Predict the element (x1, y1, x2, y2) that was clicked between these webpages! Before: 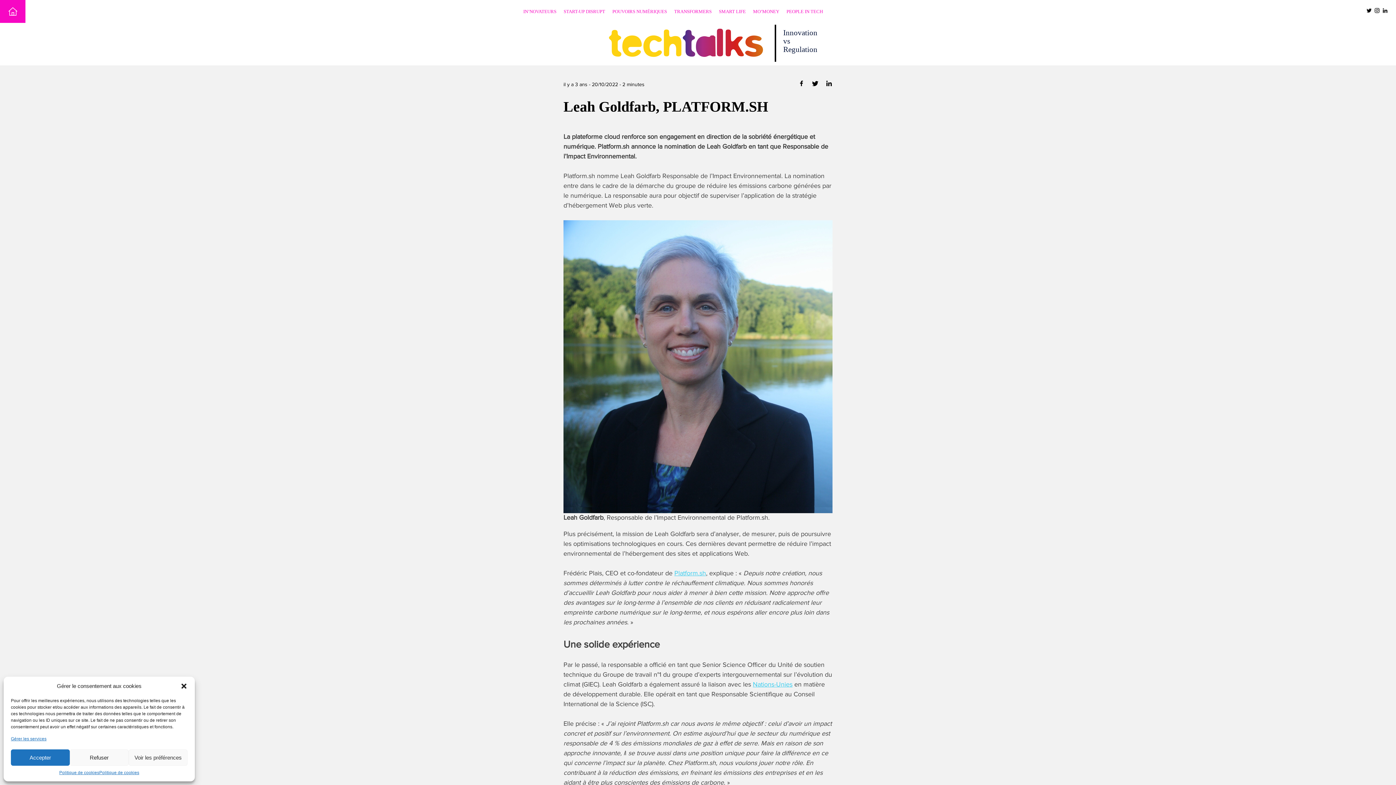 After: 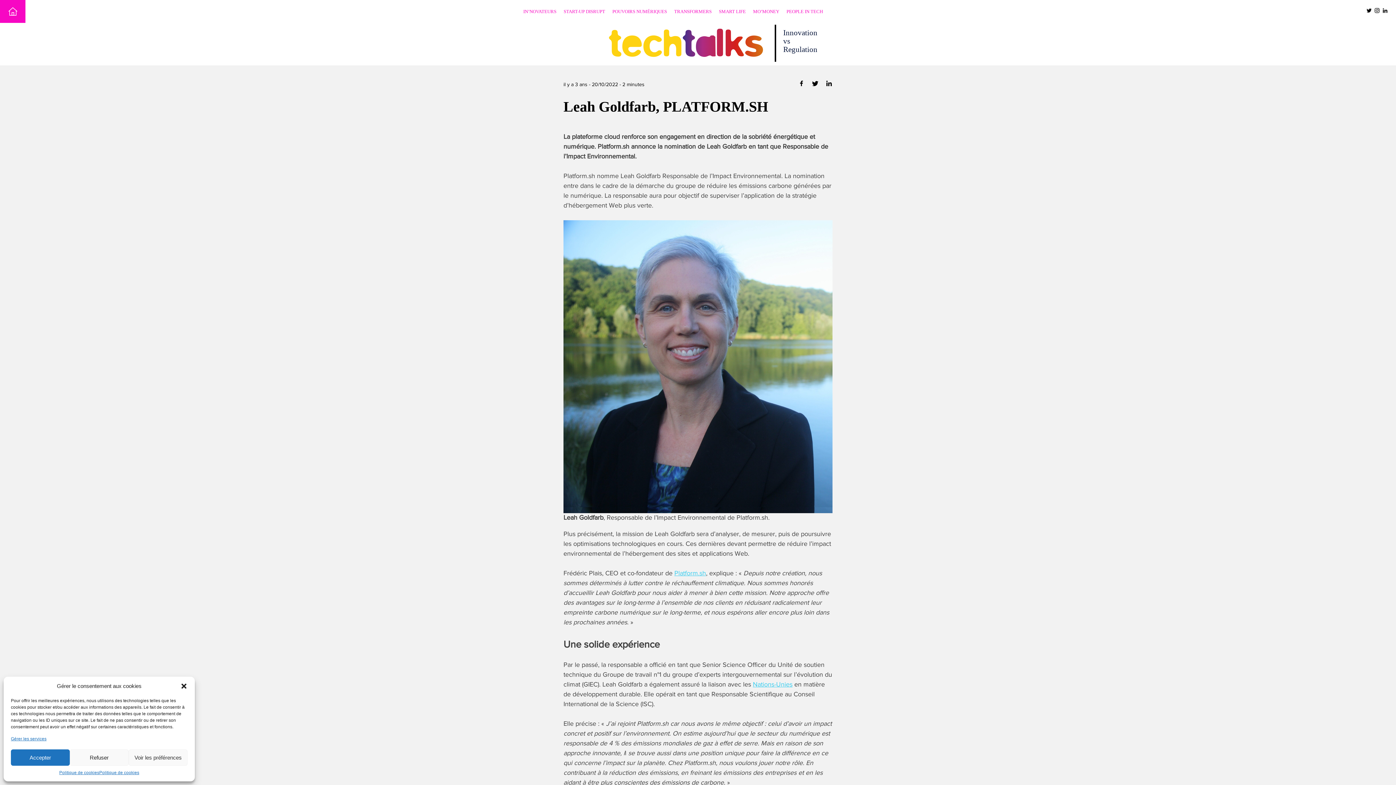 Action: bbox: (1366, 8, 1374, 14) label:  